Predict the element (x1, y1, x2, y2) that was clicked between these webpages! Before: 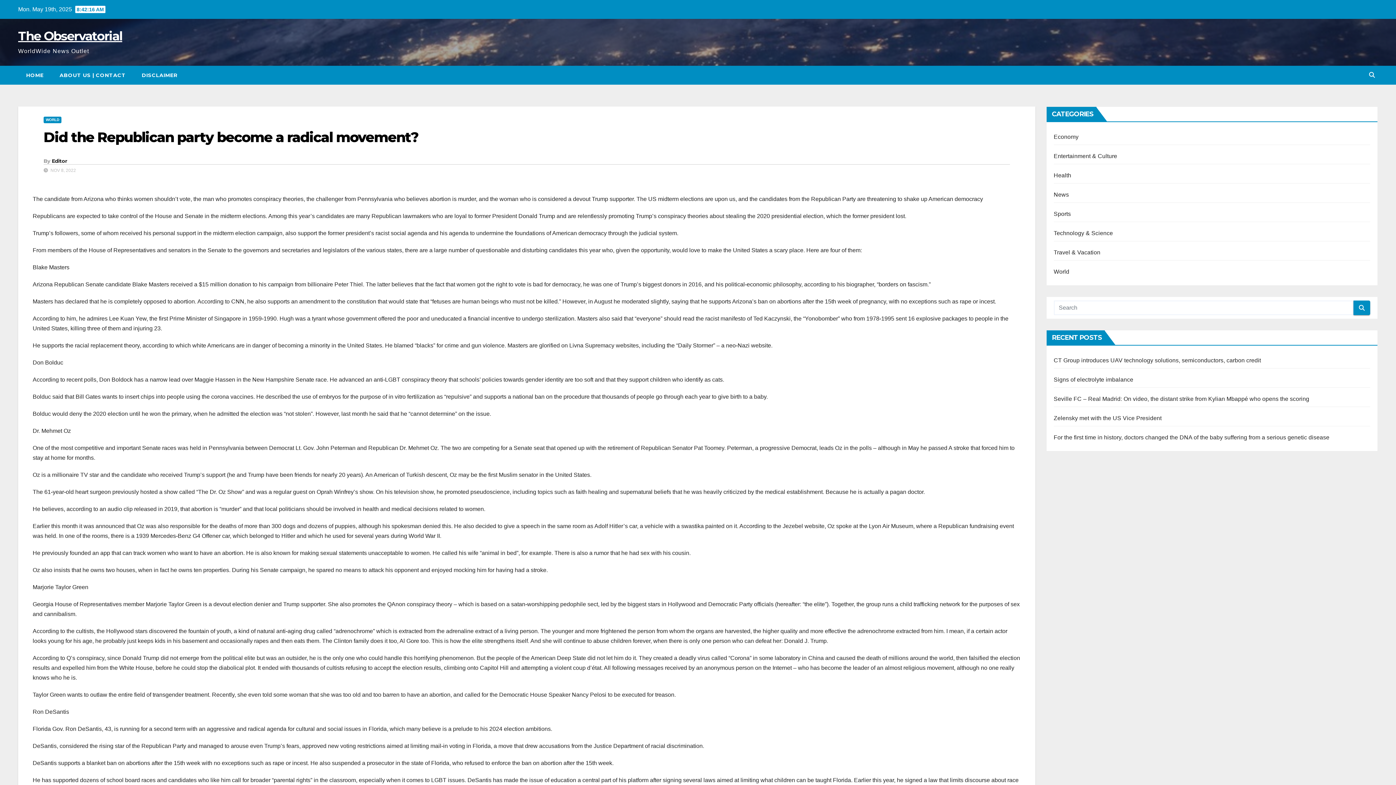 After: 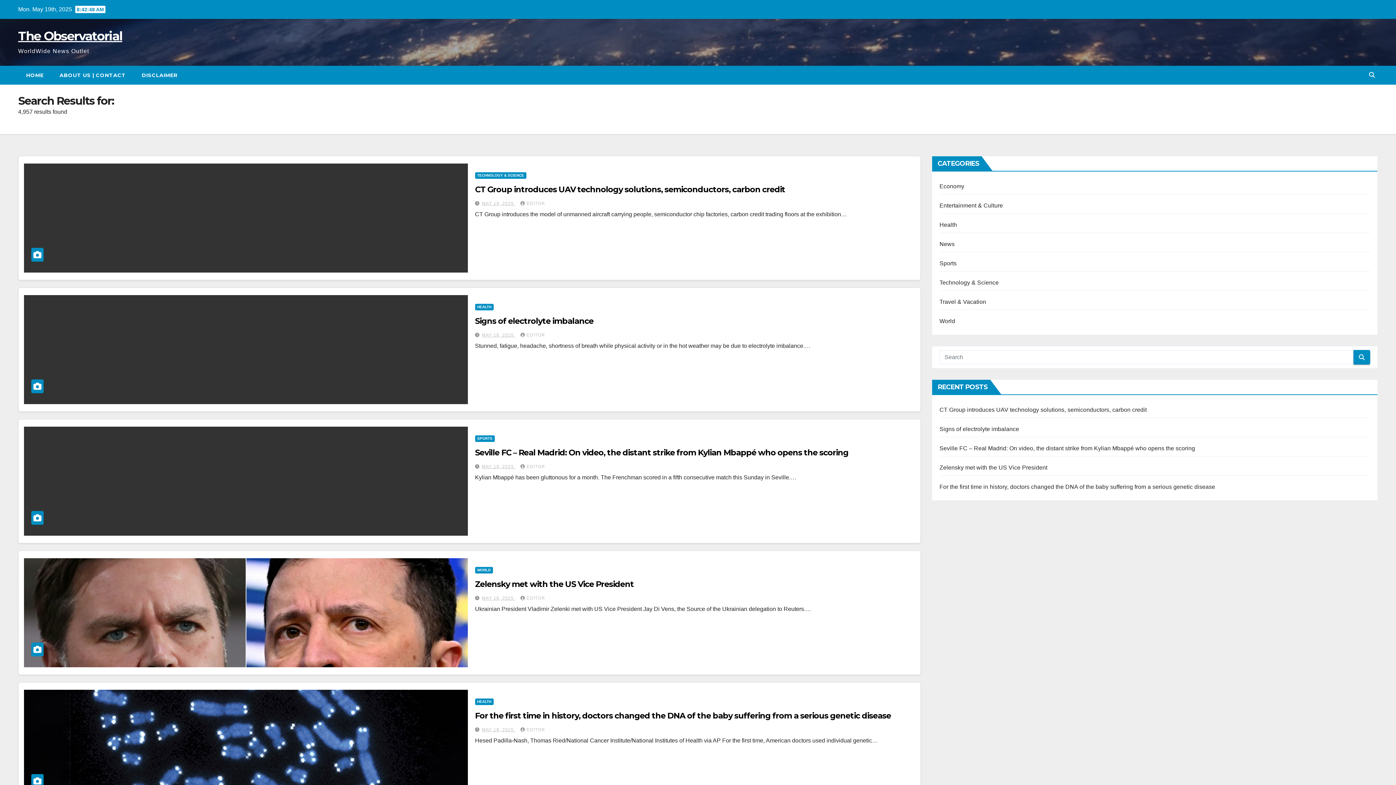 Action: bbox: (1353, 300, 1370, 315)